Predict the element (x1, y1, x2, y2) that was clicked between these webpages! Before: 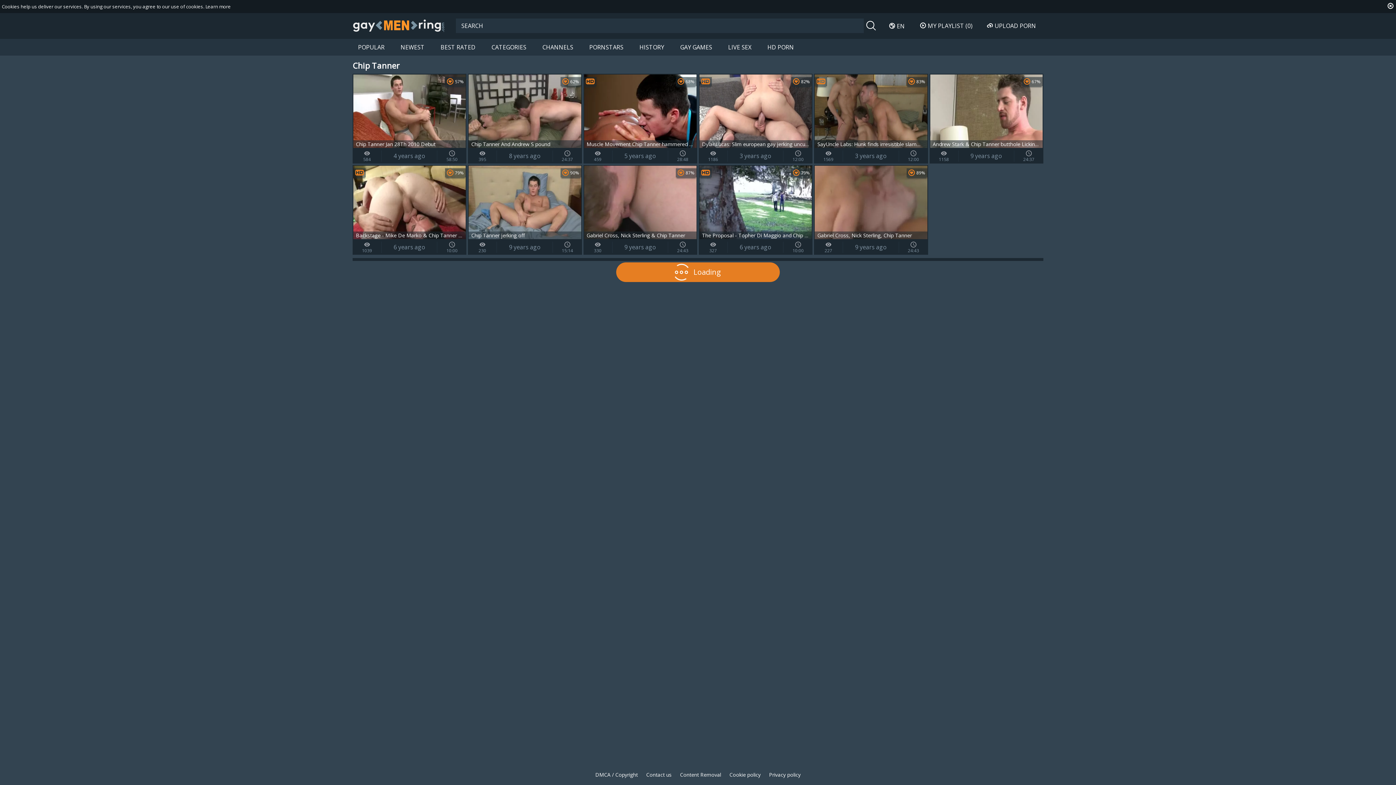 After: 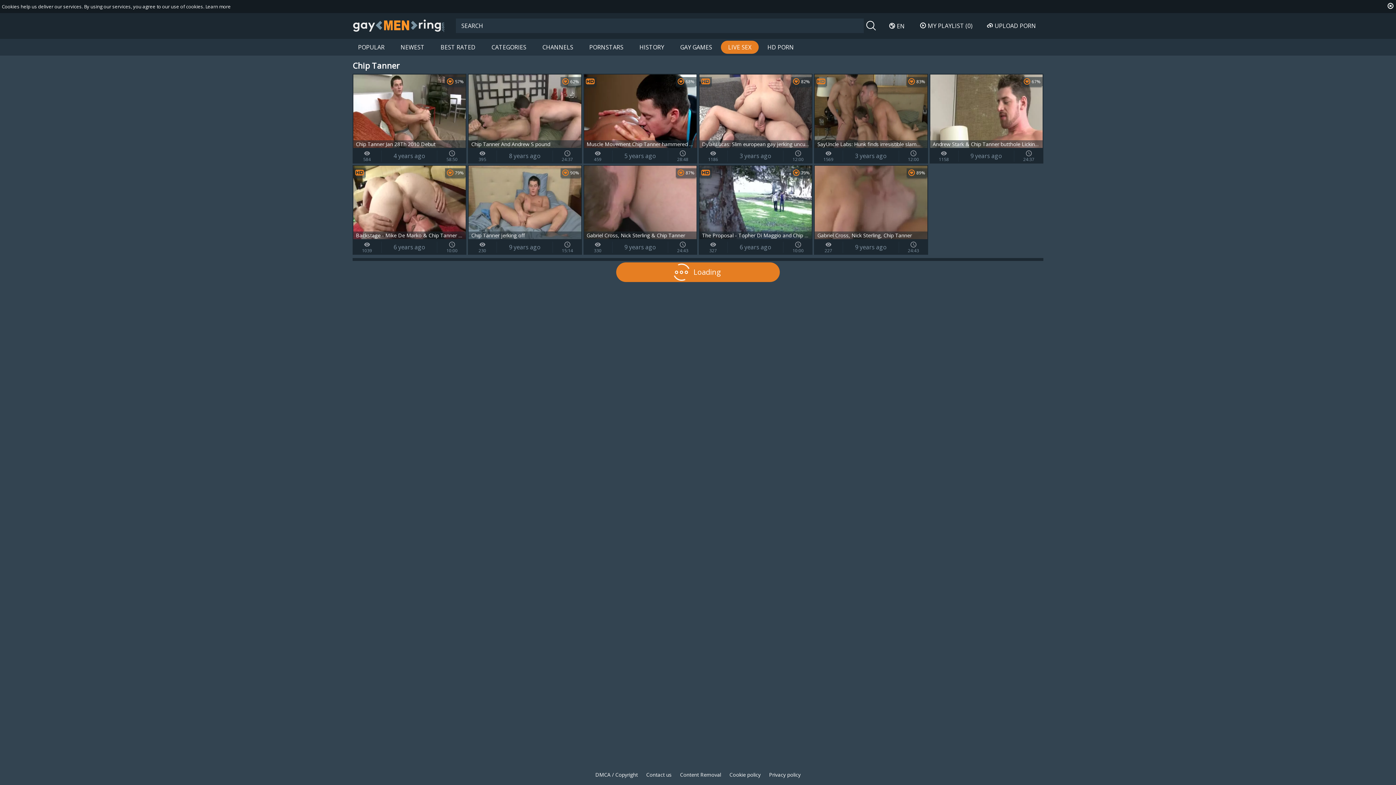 Action: label: LIVE SEX bbox: (721, 40, 758, 53)